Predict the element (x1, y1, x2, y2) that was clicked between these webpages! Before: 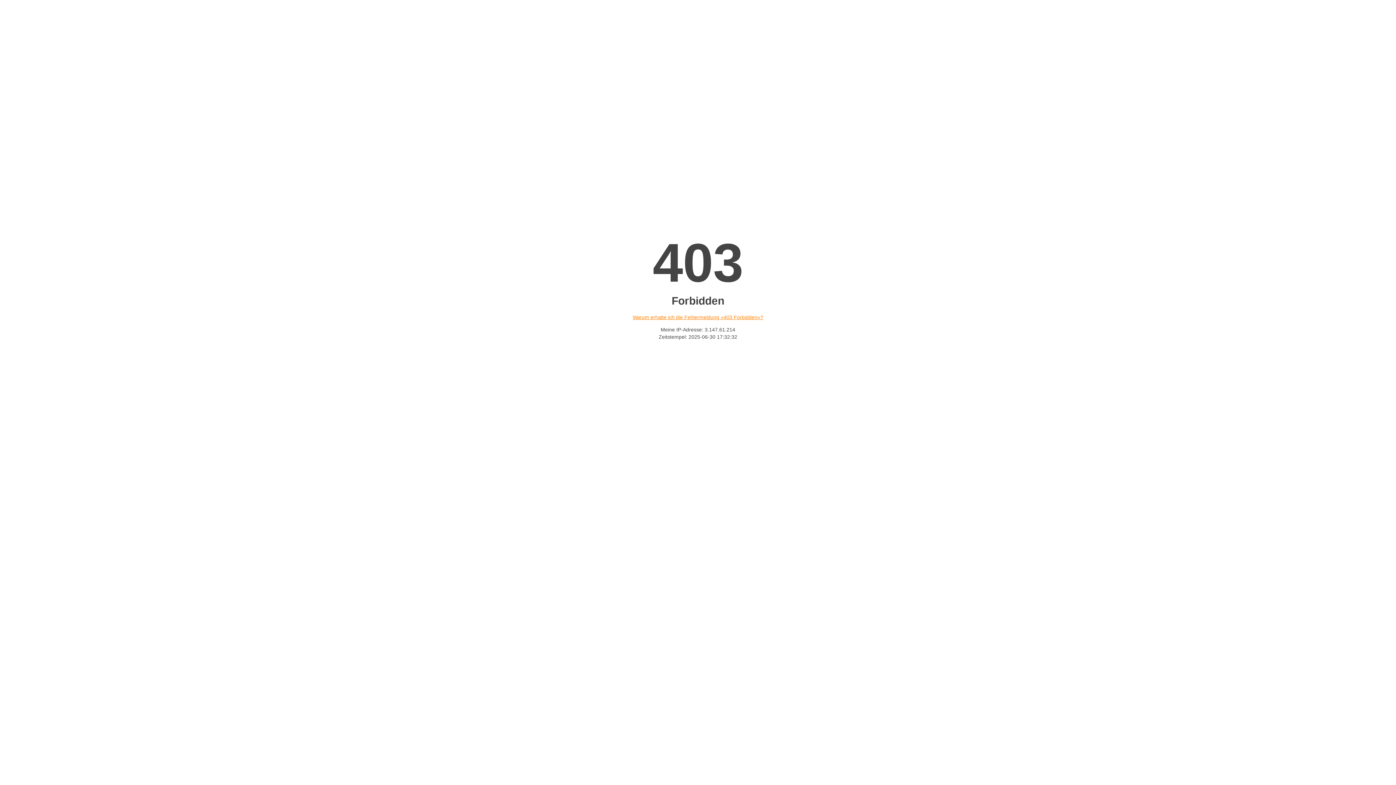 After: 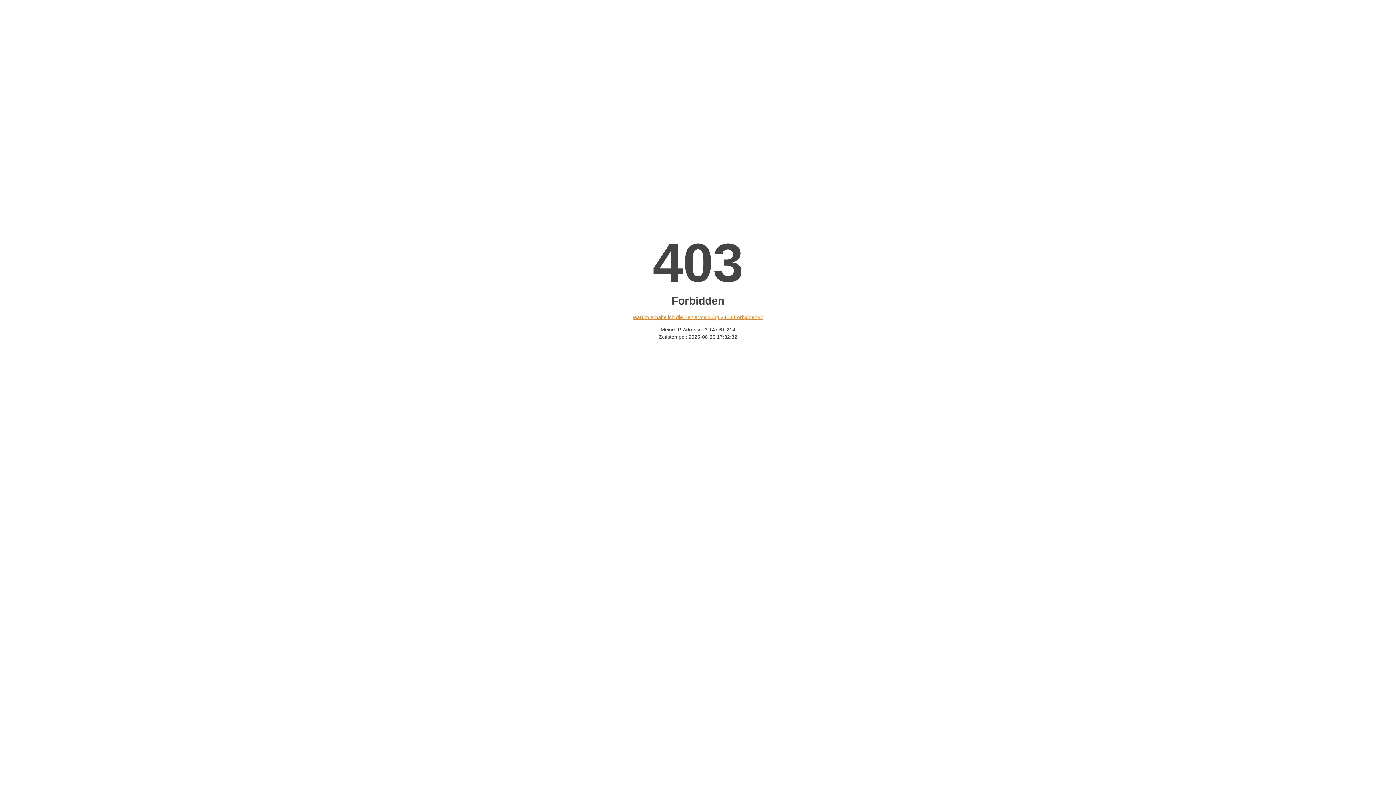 Action: bbox: (632, 314, 763, 320) label: Warum erhalte ich die Fehlermeldung «403 Forbidden»?